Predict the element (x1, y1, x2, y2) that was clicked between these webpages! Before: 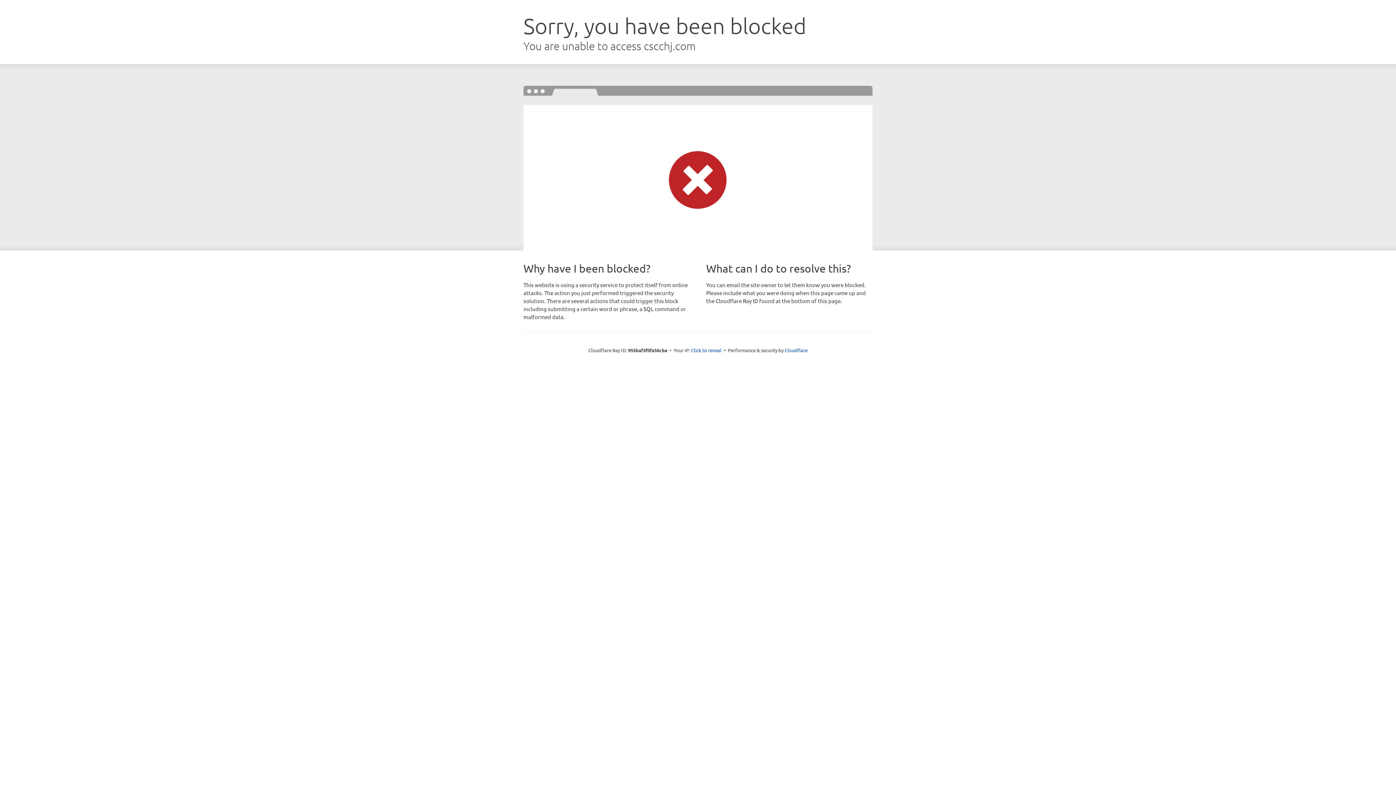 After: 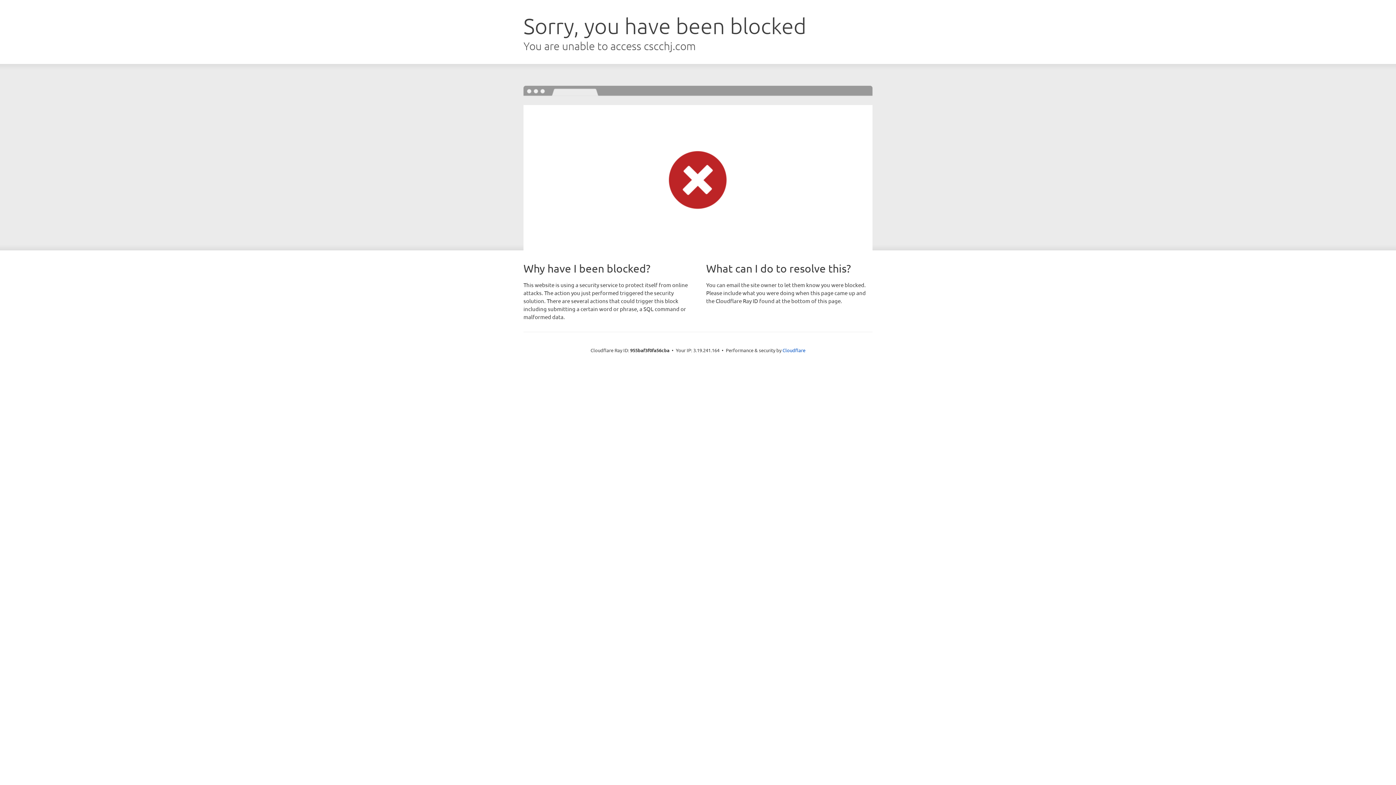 Action: bbox: (691, 346, 721, 353) label: Click to reveal